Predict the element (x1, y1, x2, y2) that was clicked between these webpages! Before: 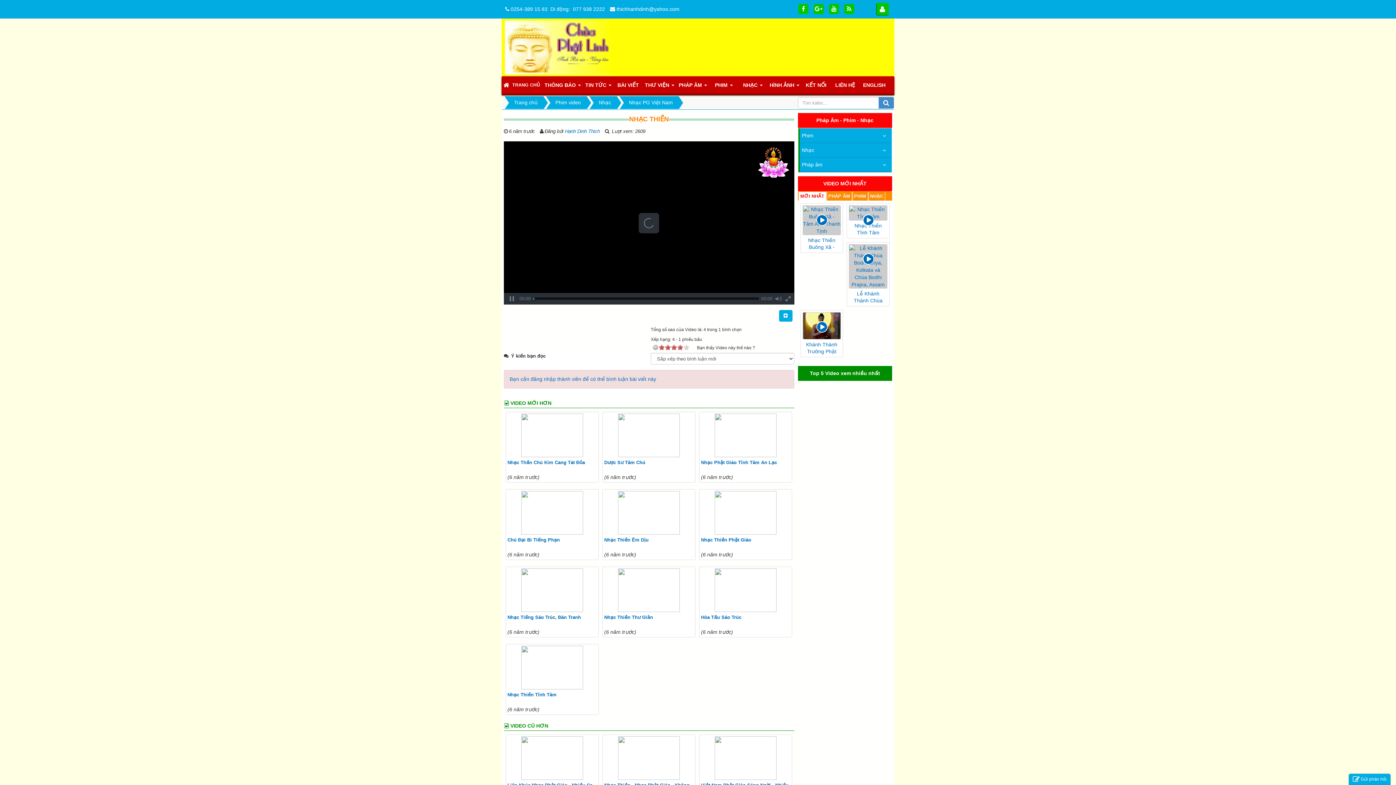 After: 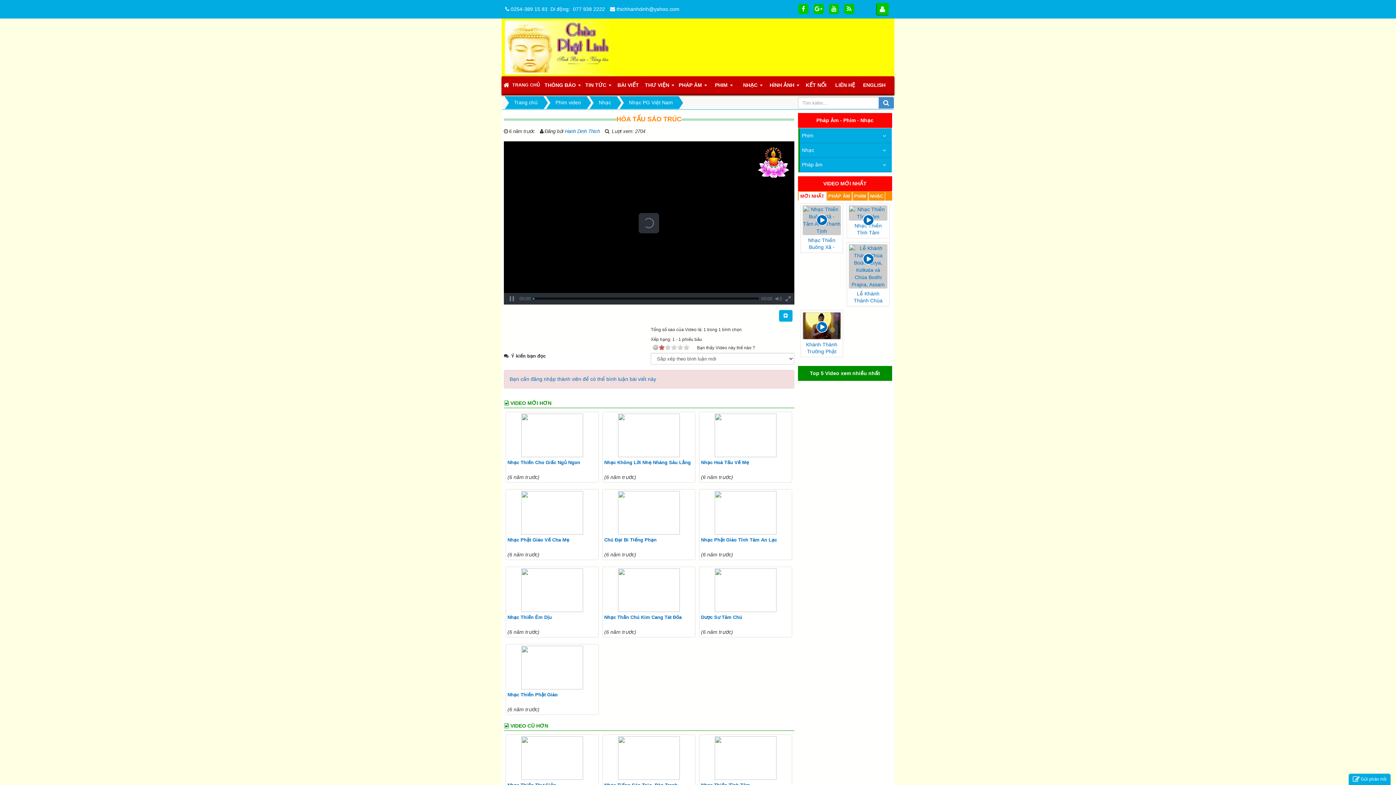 Action: bbox: (701, 568, 790, 612)